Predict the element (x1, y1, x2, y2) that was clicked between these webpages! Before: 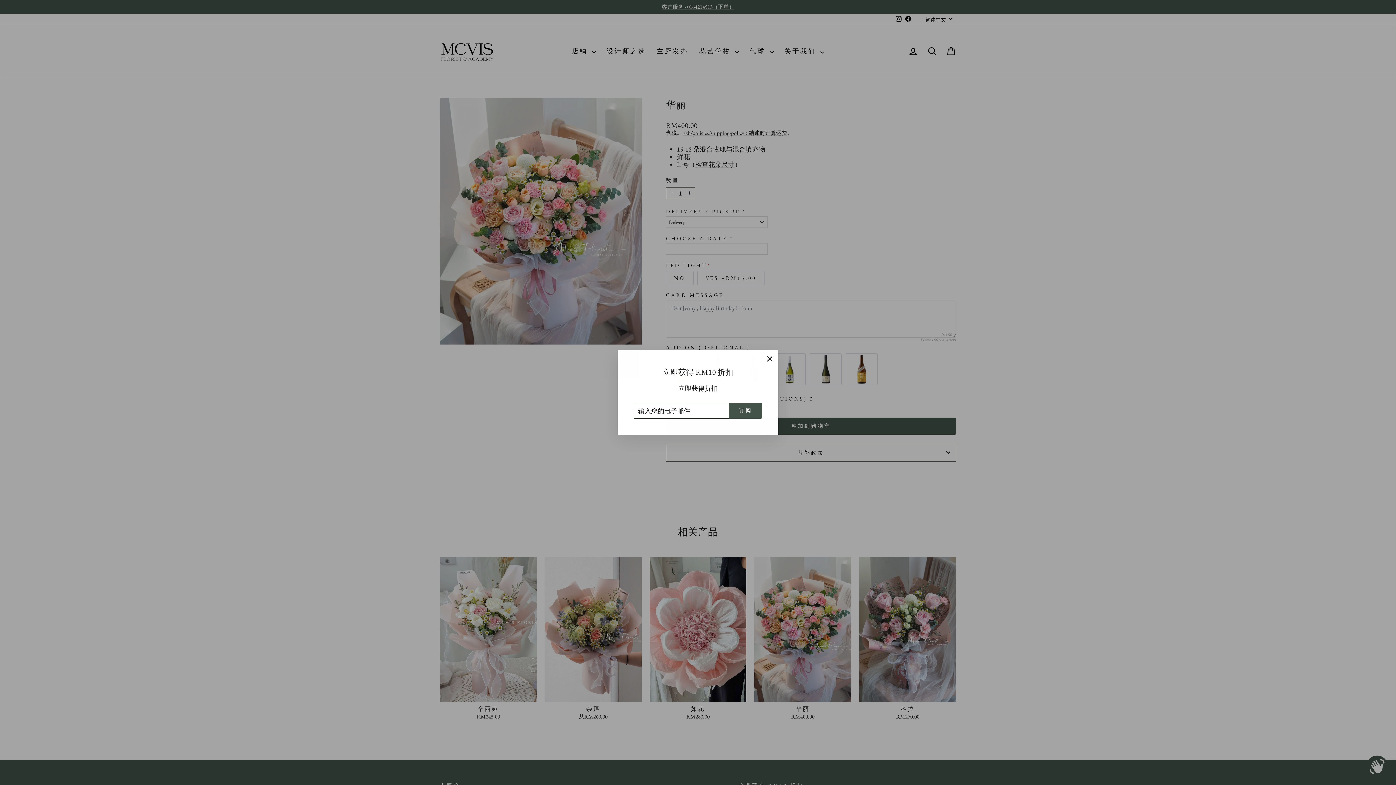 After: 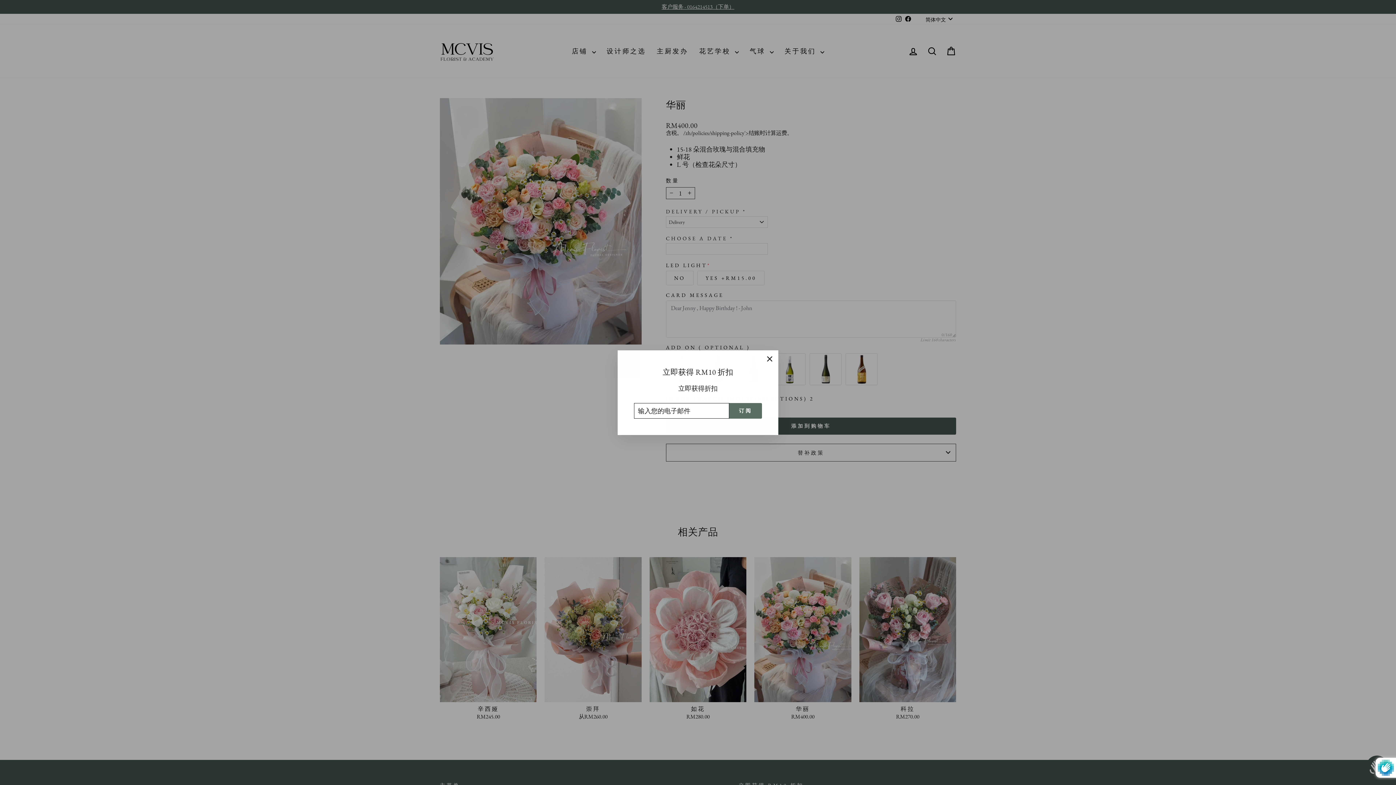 Action: label: 订阅 bbox: (729, 414, 762, 429)